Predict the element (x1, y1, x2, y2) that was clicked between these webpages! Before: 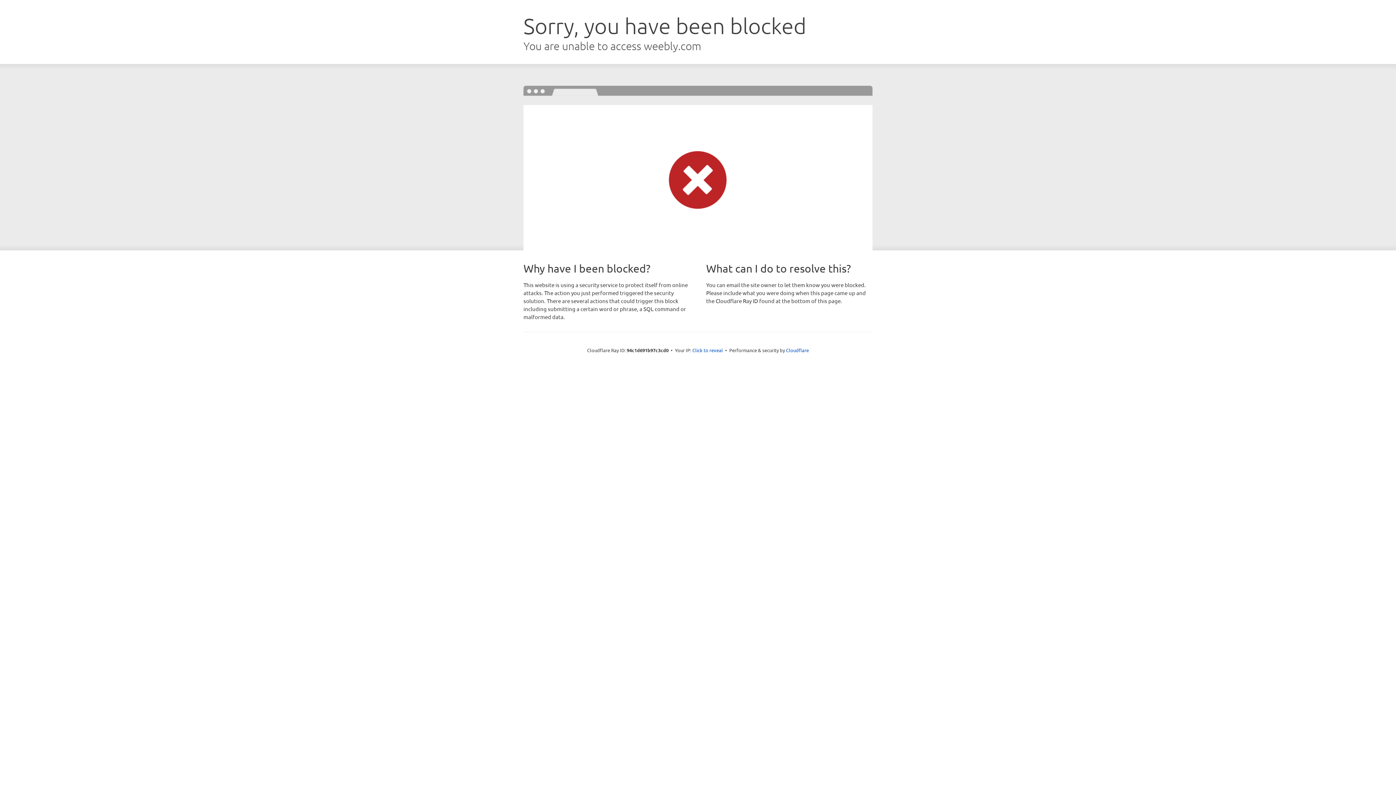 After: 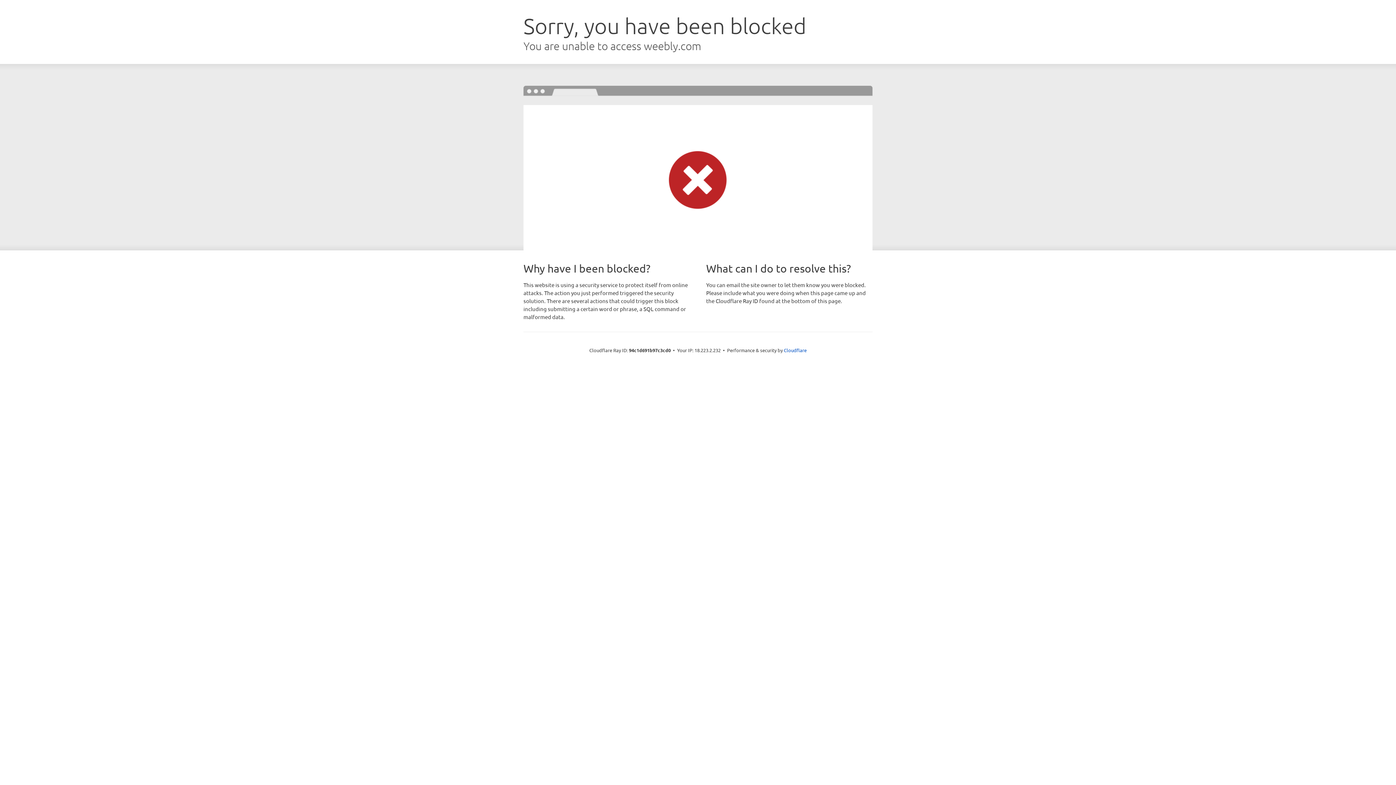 Action: label: Click to reveal bbox: (692, 346, 723, 353)